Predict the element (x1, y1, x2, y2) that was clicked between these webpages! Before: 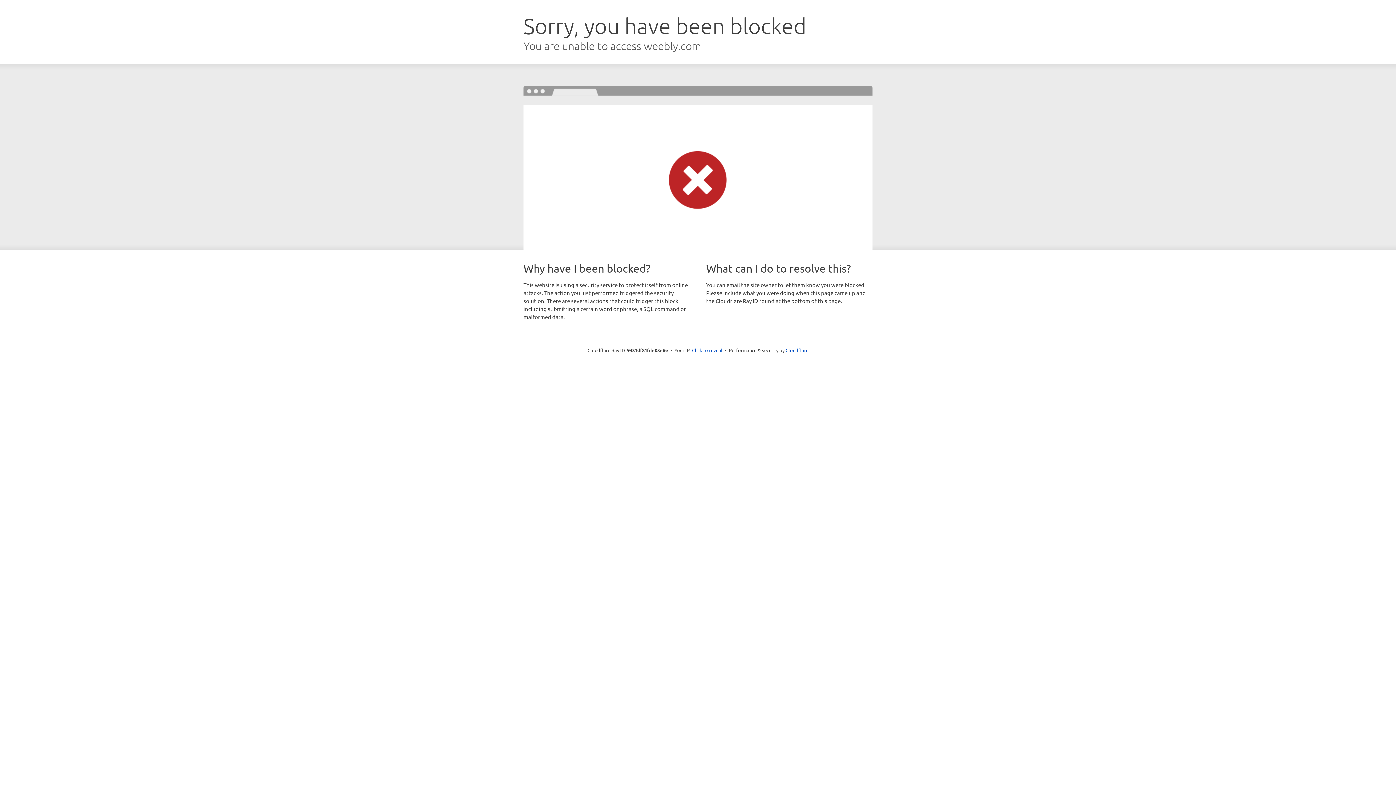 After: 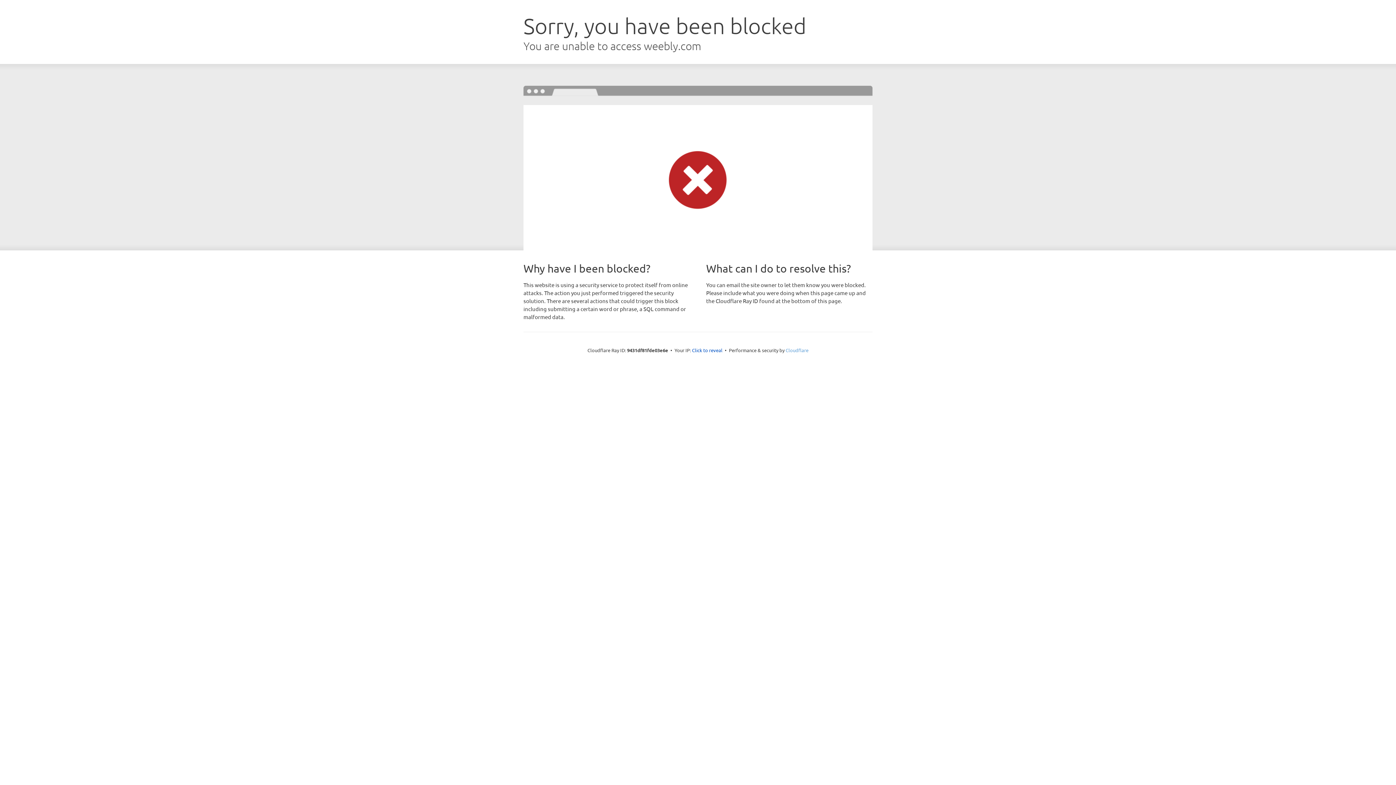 Action: label: Cloudflare bbox: (785, 347, 808, 353)